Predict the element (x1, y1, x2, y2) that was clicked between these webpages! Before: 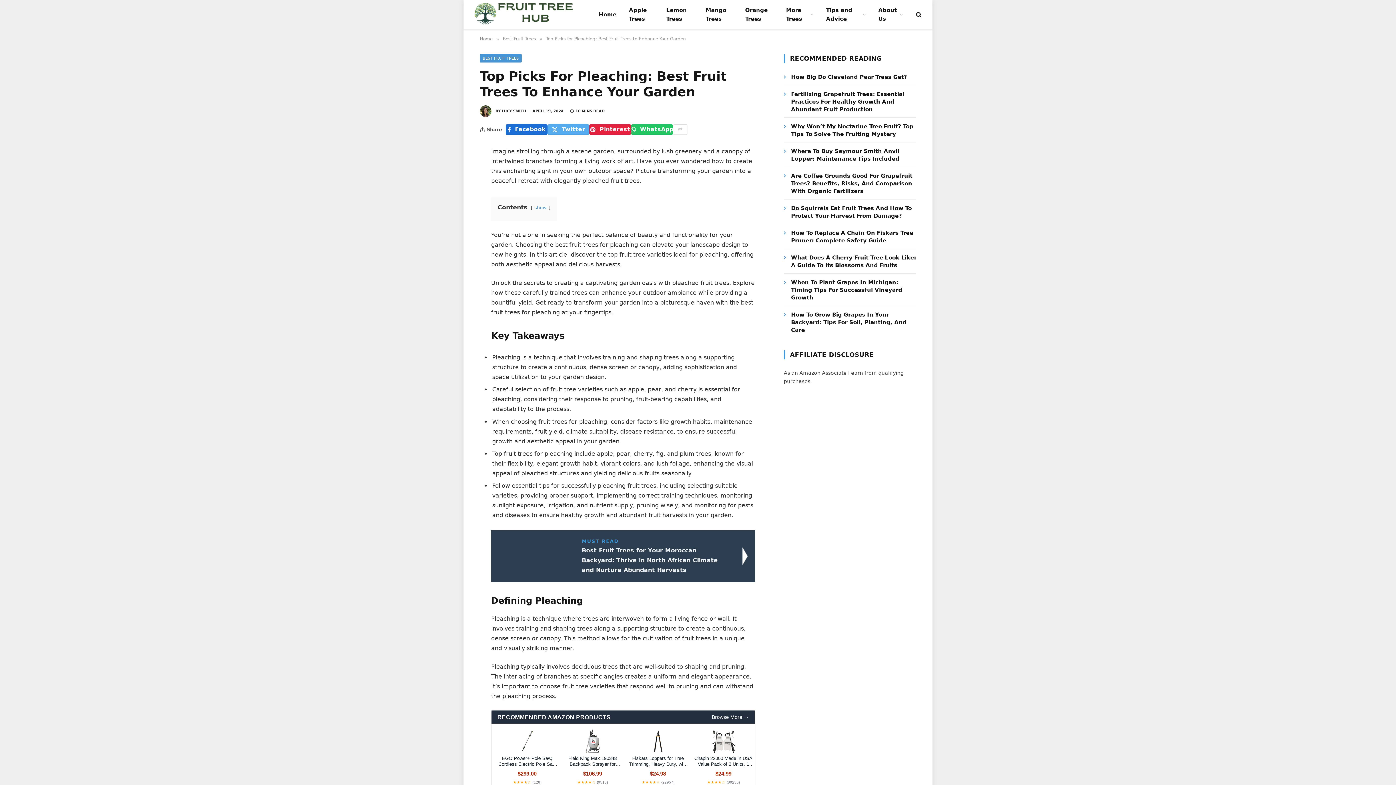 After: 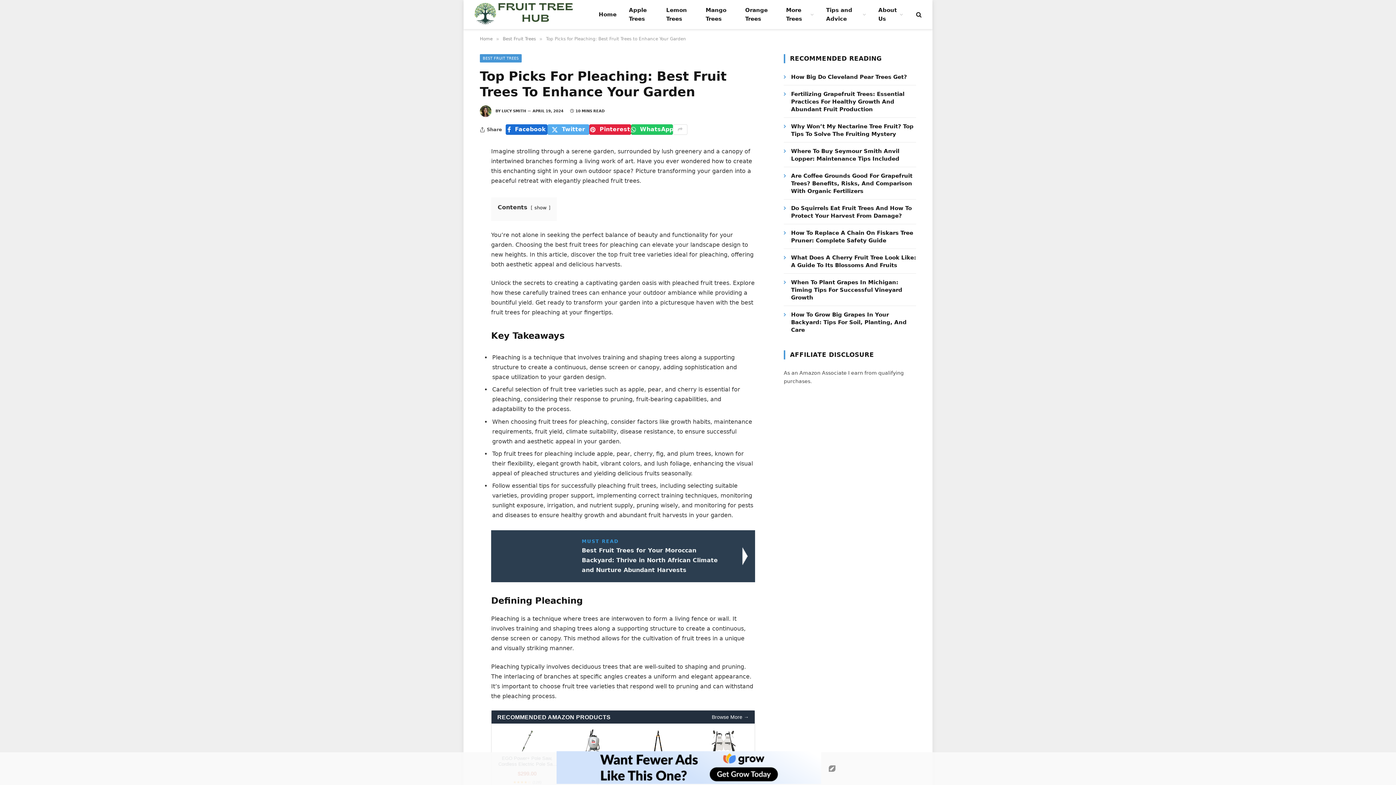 Action: bbox: (534, 205, 546, 210) label: show